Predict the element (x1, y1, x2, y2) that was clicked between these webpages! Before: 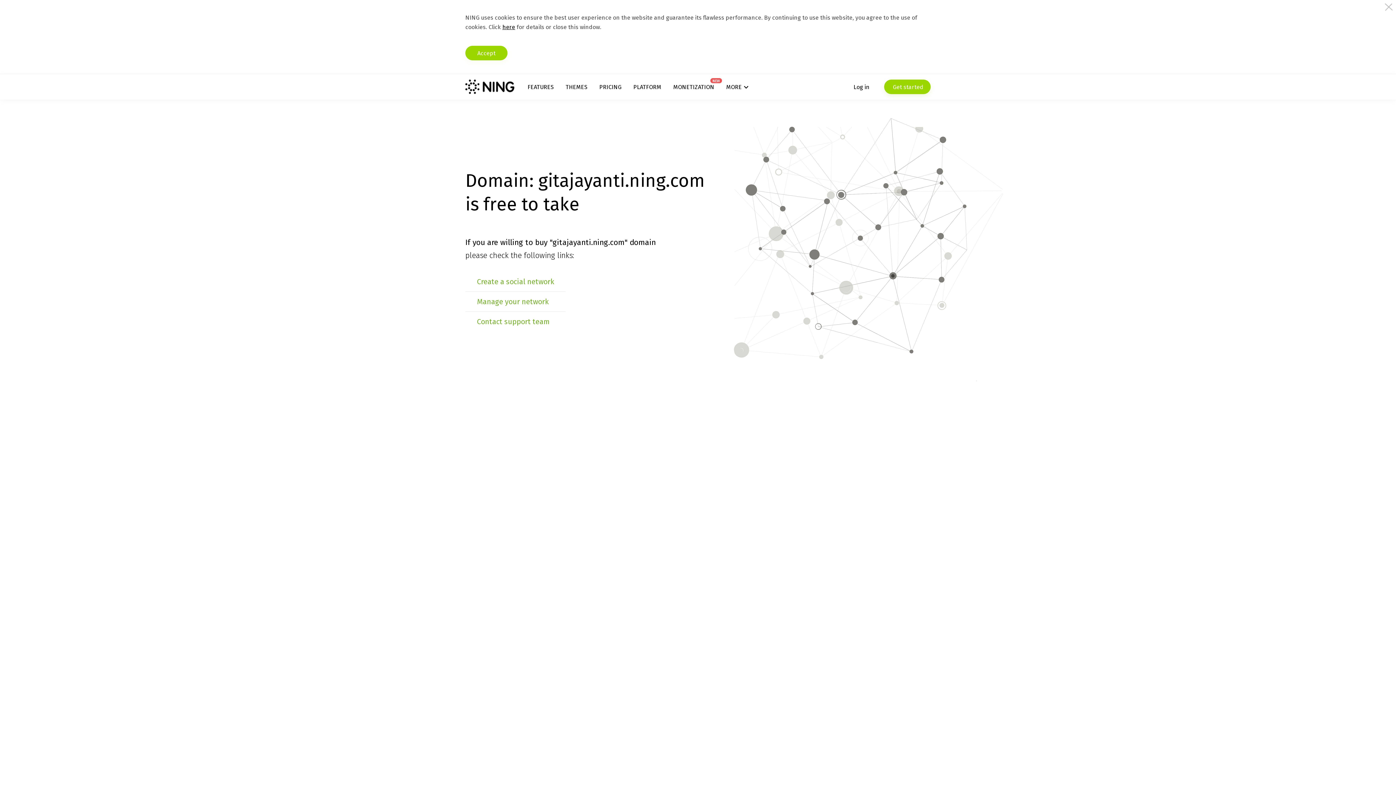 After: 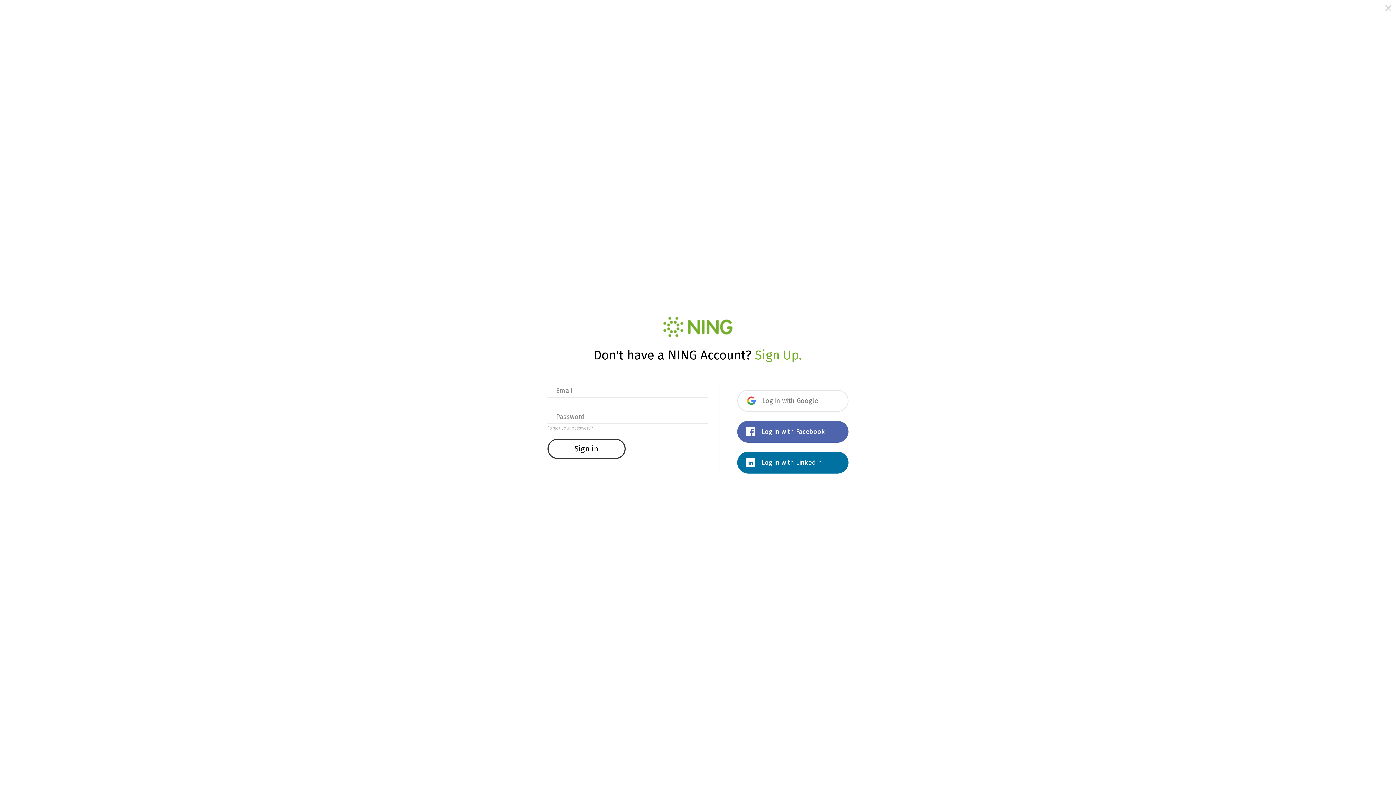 Action: label: Manage your network bbox: (477, 297, 548, 306)